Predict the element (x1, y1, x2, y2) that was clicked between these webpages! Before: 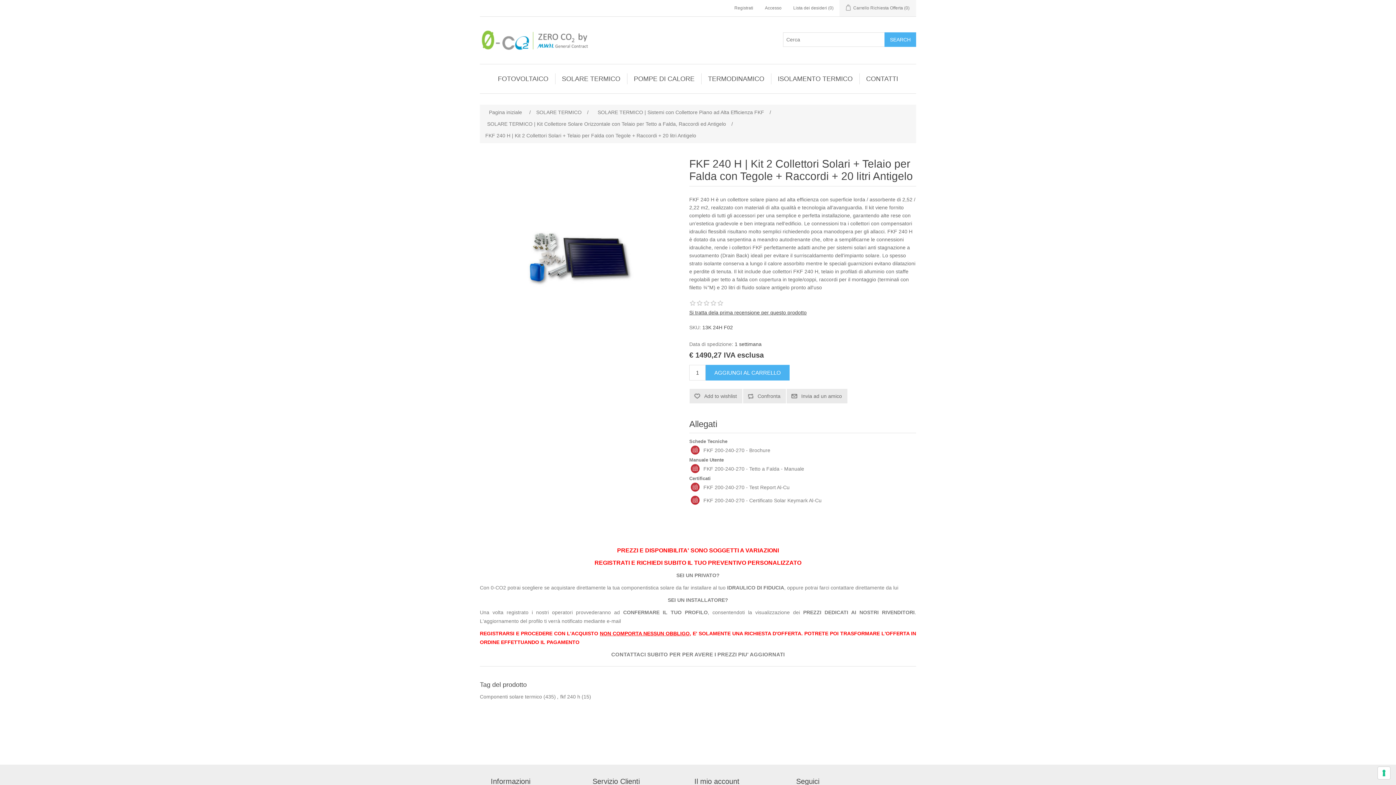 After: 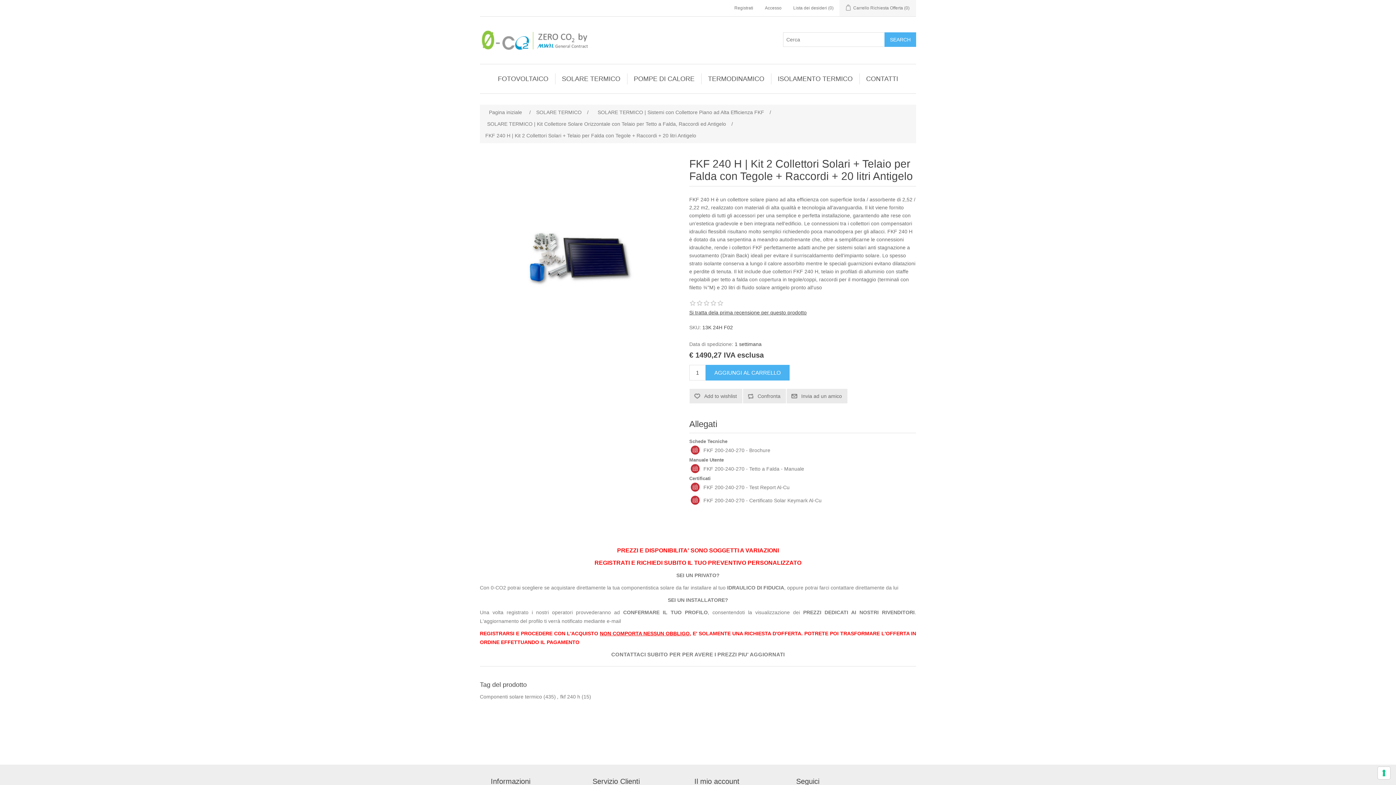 Action: bbox: (690, 495, 700, 505)